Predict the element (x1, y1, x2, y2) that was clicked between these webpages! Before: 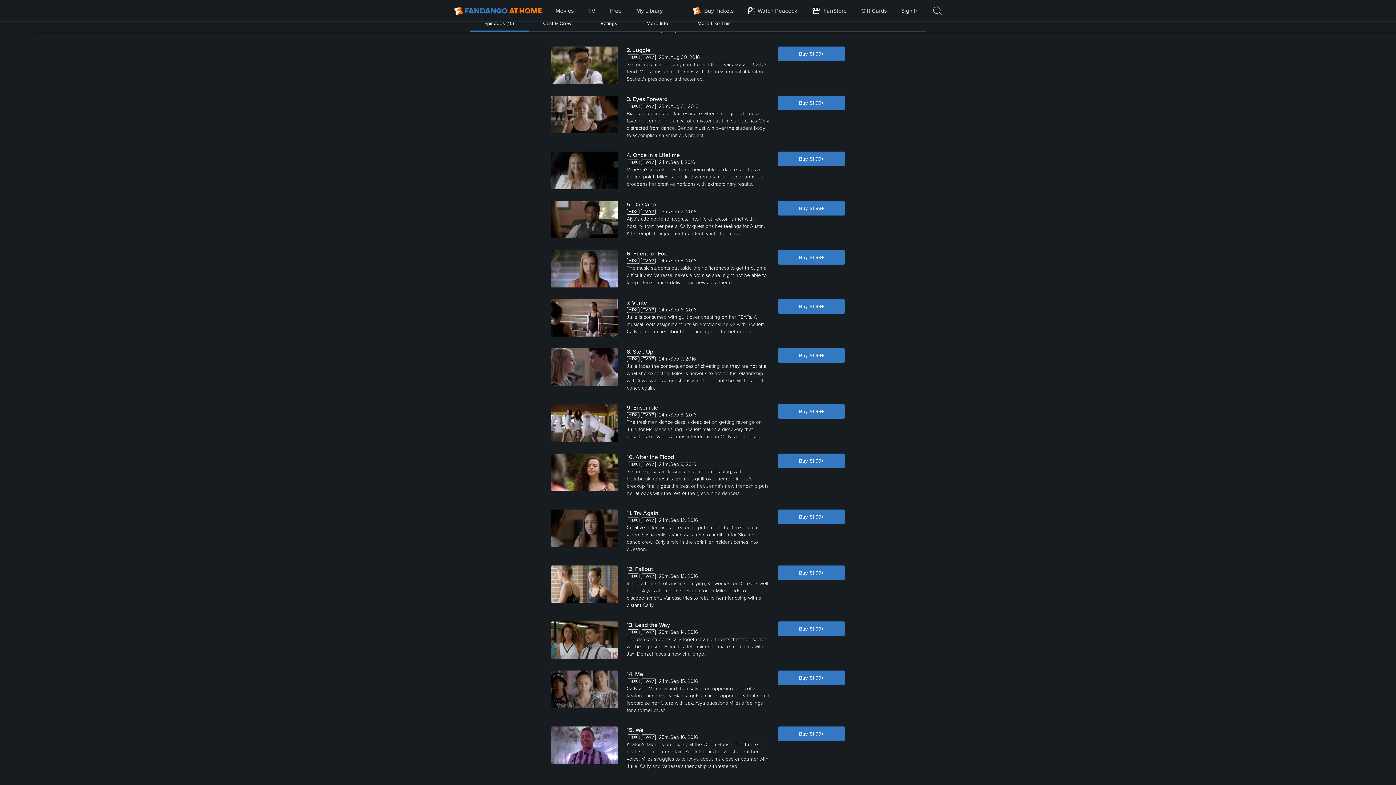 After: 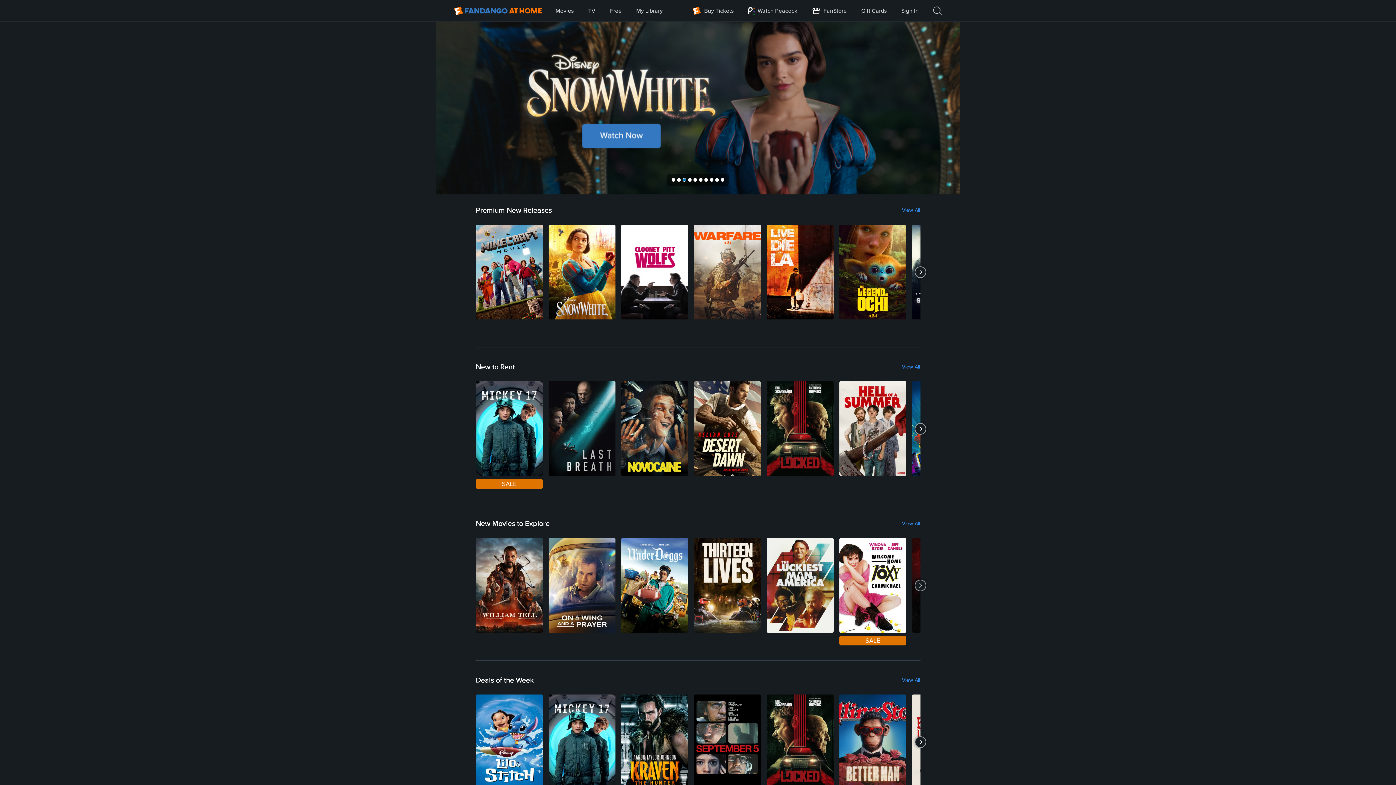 Action: bbox: (453, 0, 542, 21) label: Go to homepage